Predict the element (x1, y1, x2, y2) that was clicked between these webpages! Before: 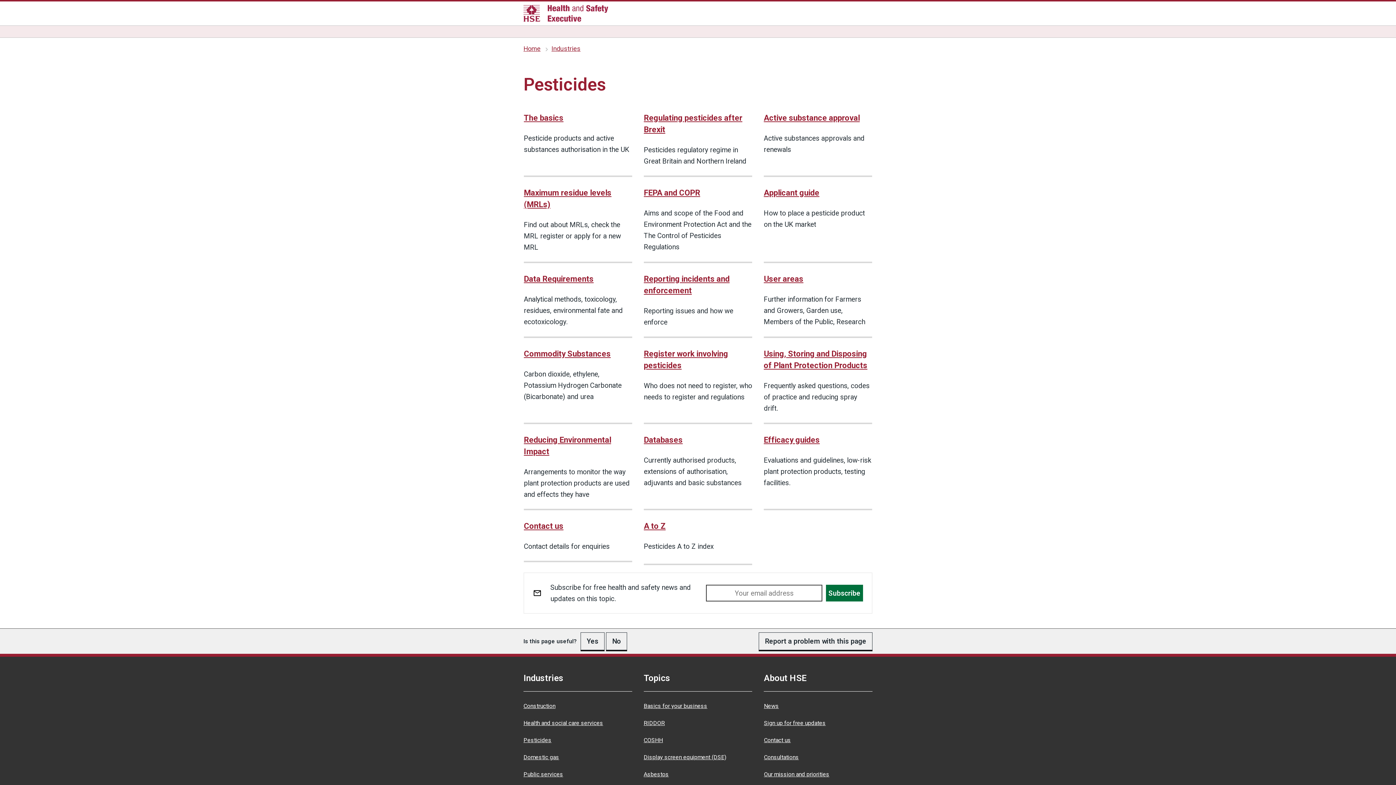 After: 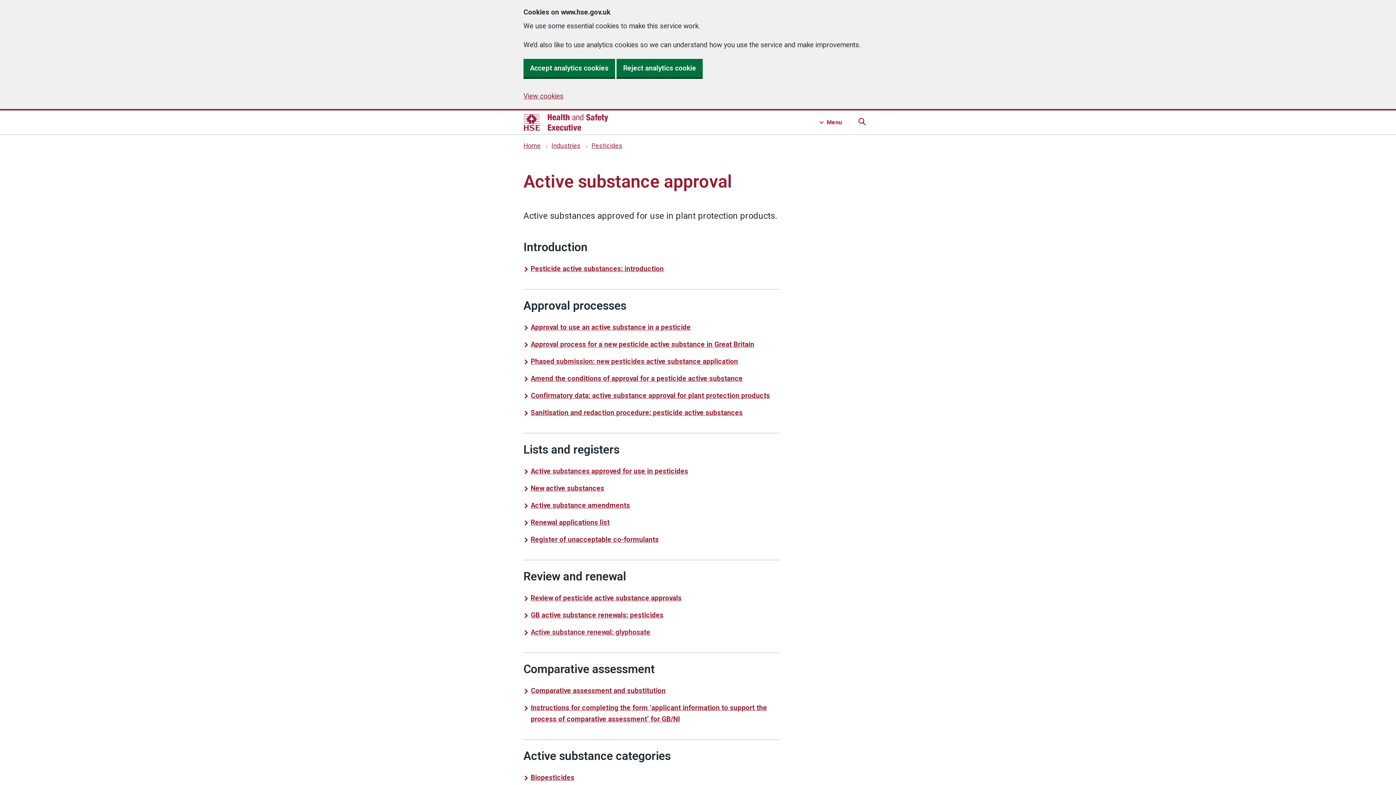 Action: label: Active substance approval bbox: (763, 113, 863, 122)